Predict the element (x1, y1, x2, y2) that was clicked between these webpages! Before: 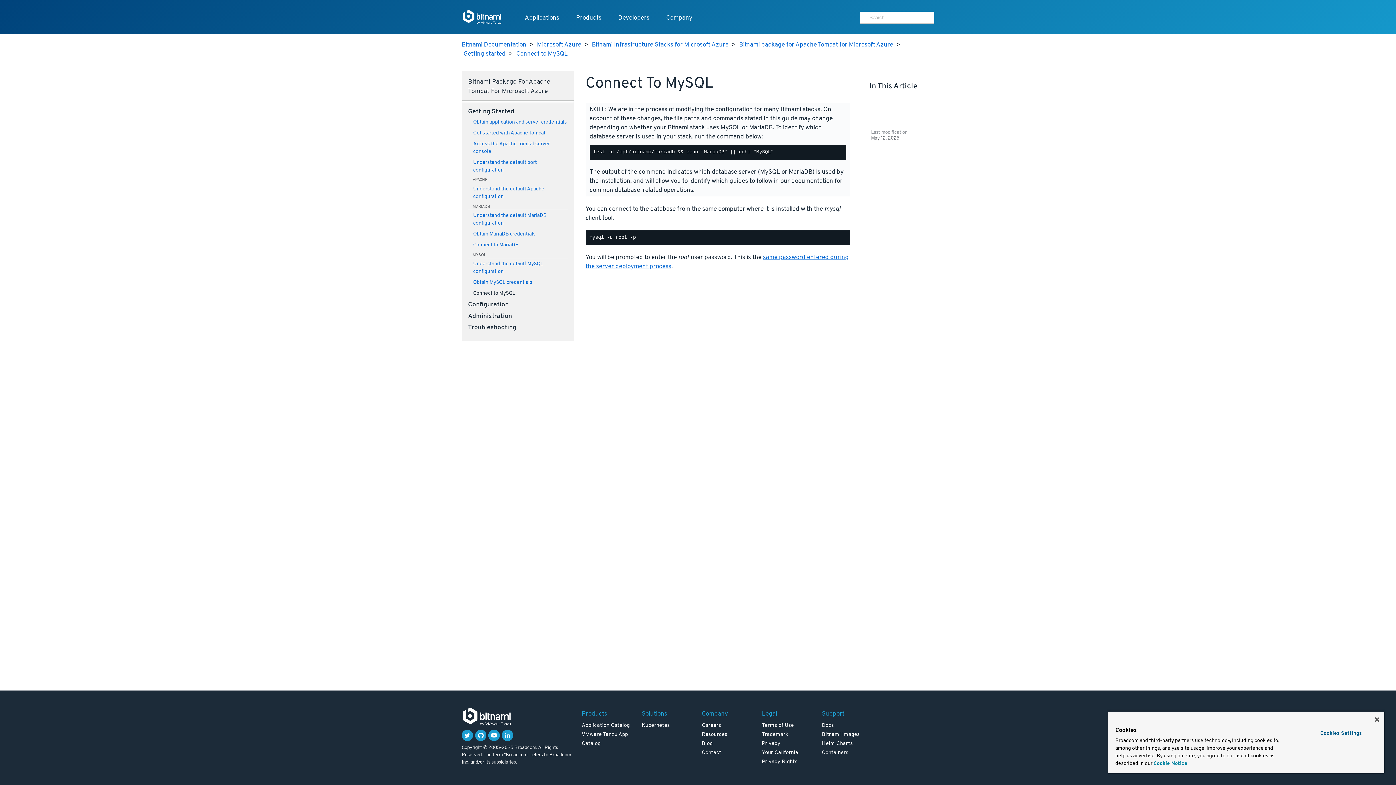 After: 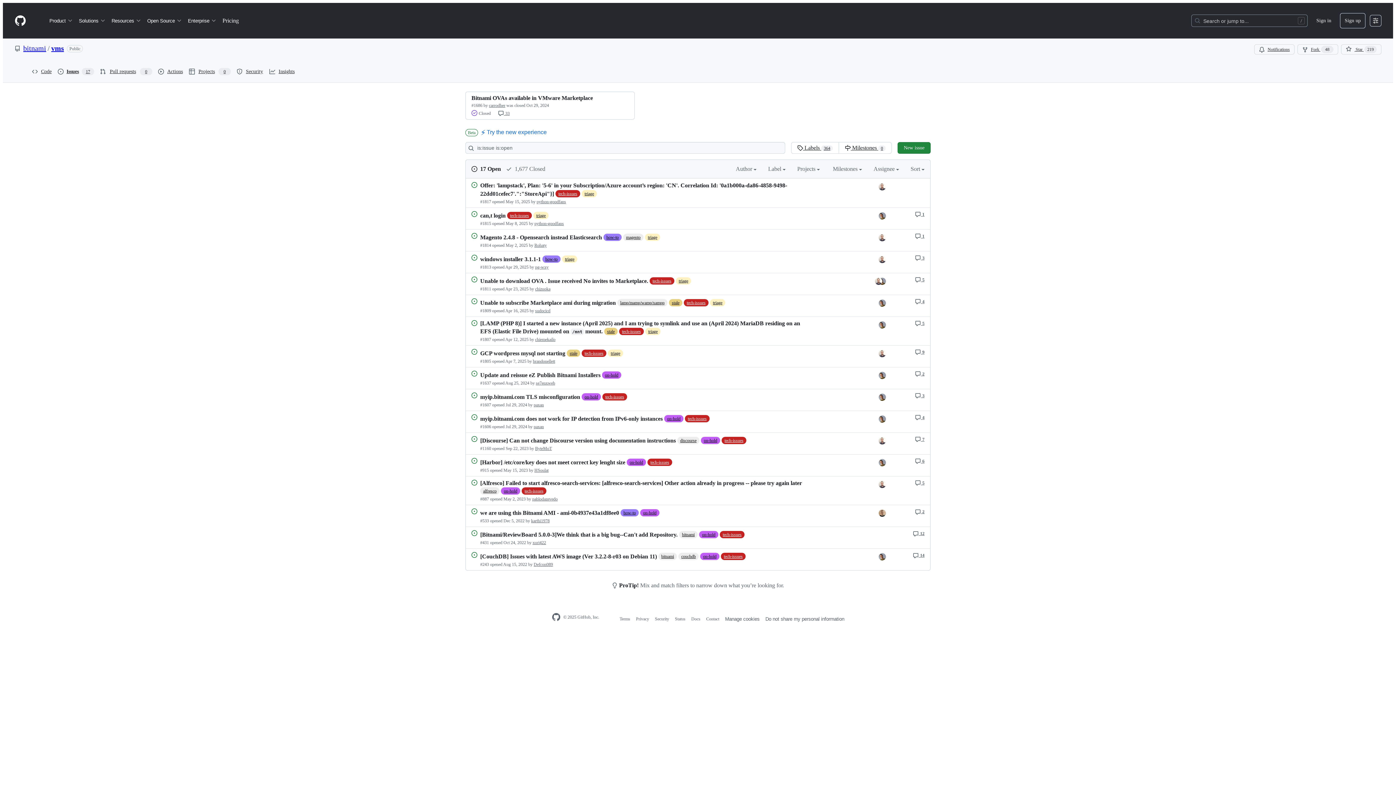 Action: label: Bitnami Images bbox: (822, 731, 859, 738)